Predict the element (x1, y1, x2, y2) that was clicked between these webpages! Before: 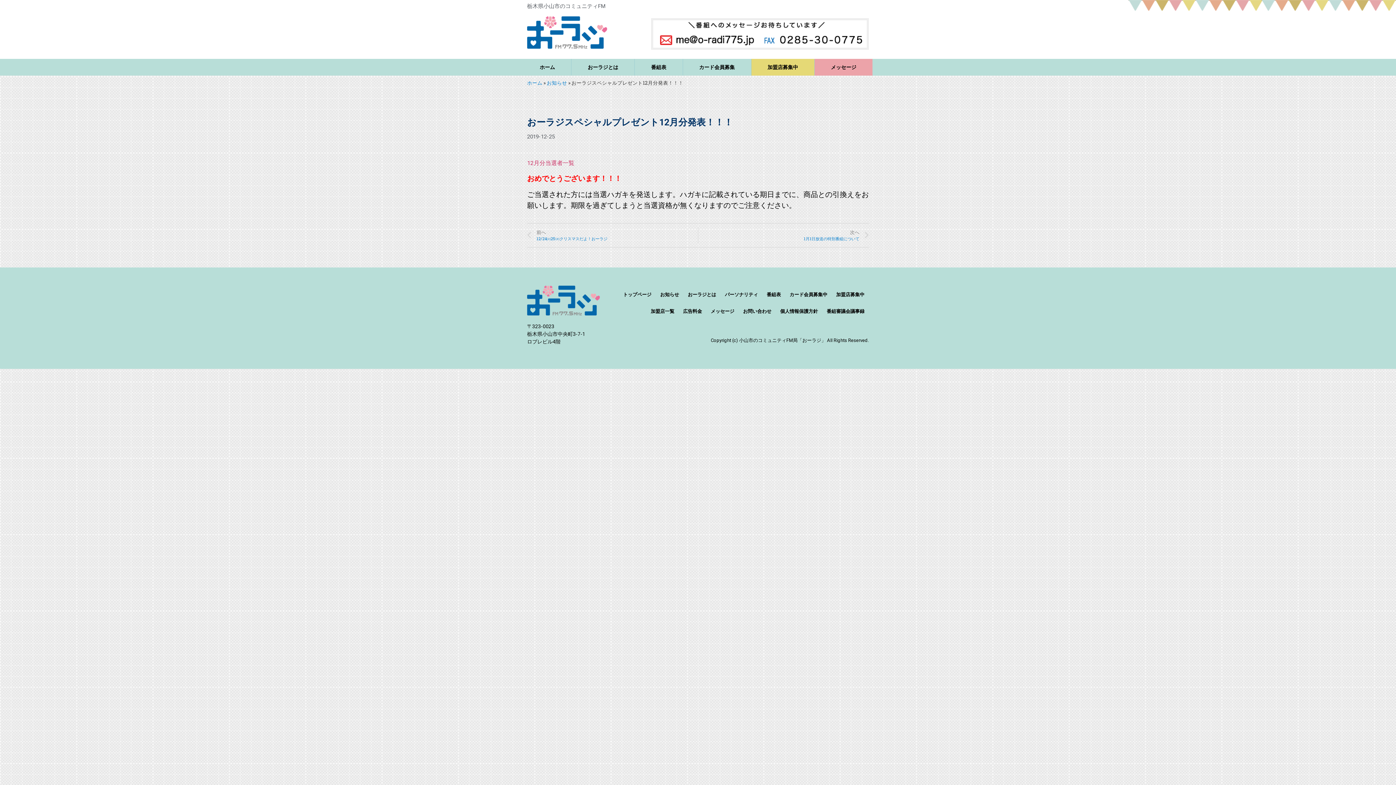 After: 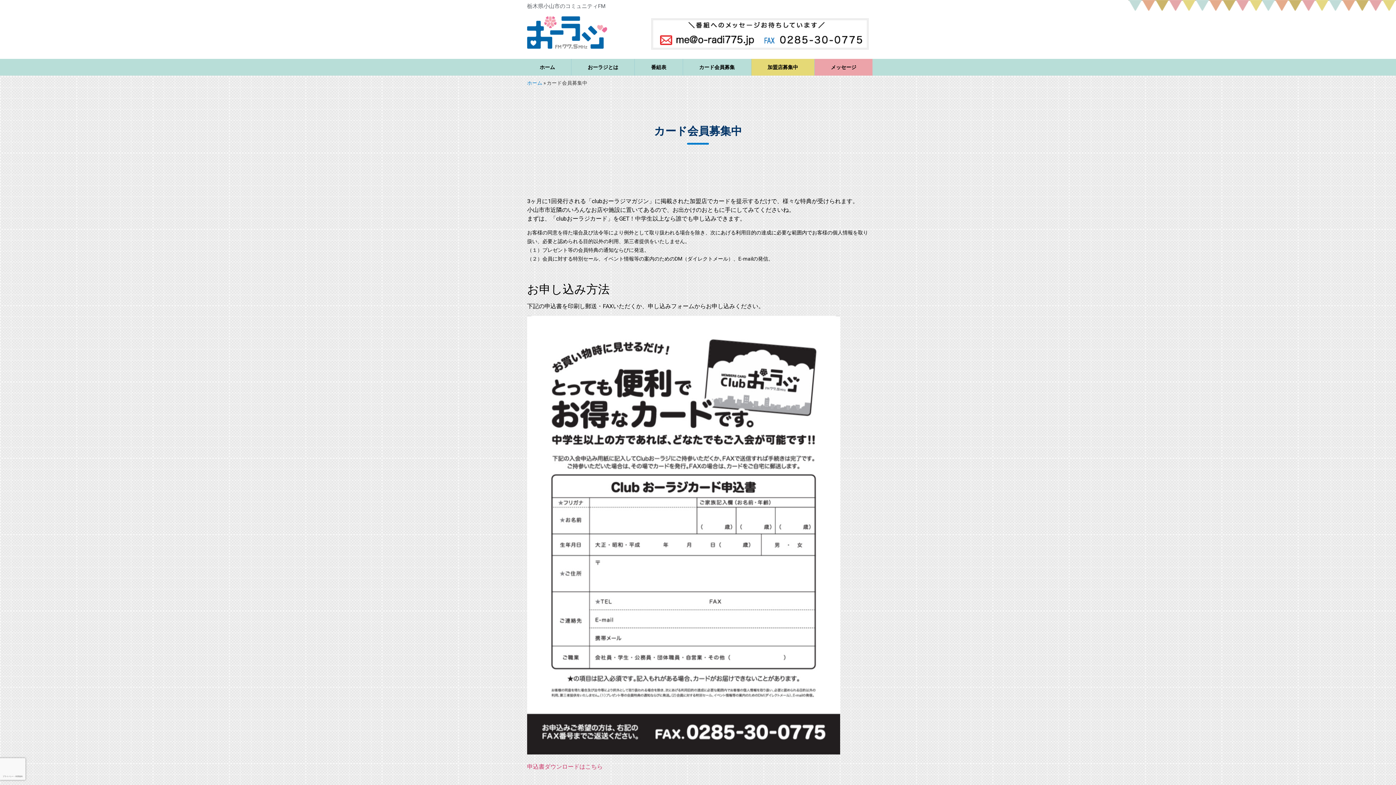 Action: bbox: (683, 59, 751, 75) label: カード会員募集